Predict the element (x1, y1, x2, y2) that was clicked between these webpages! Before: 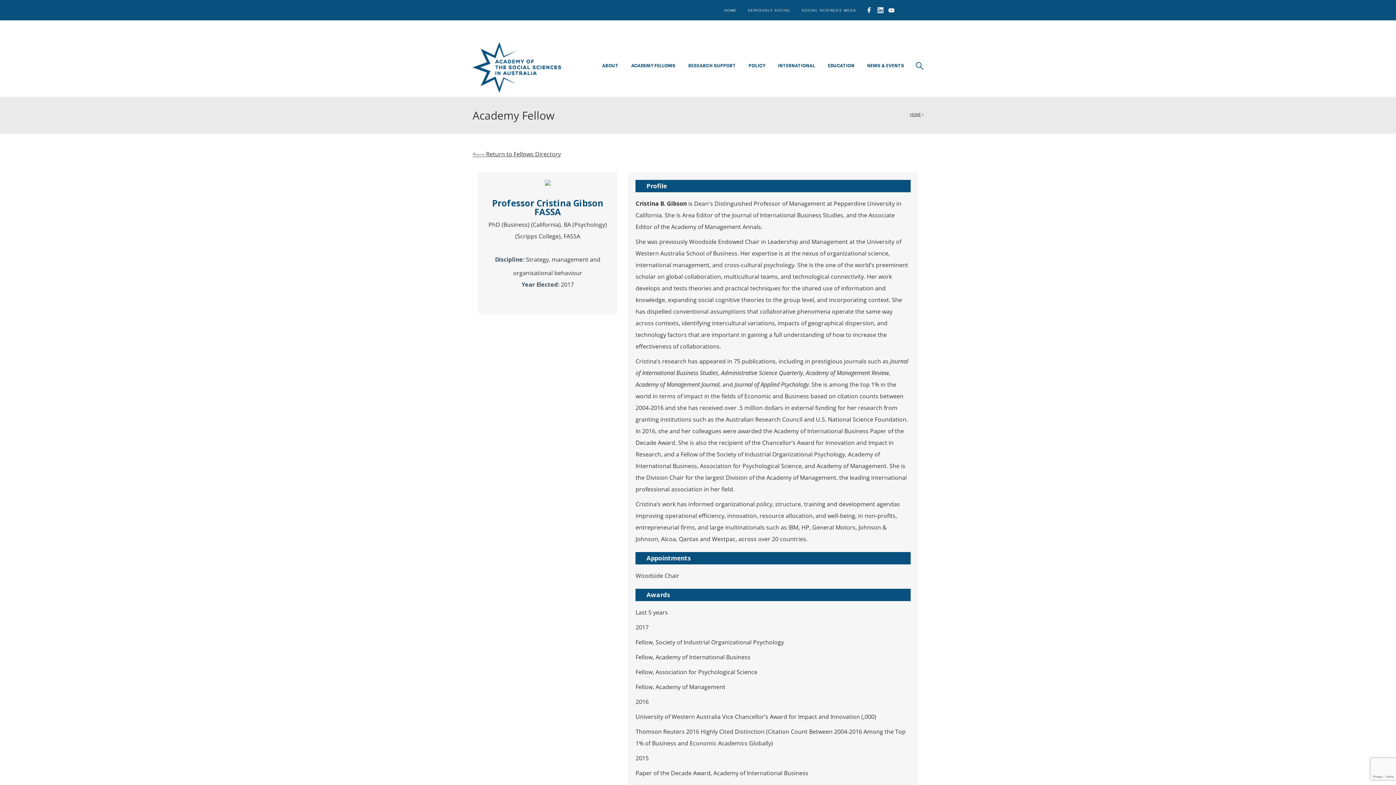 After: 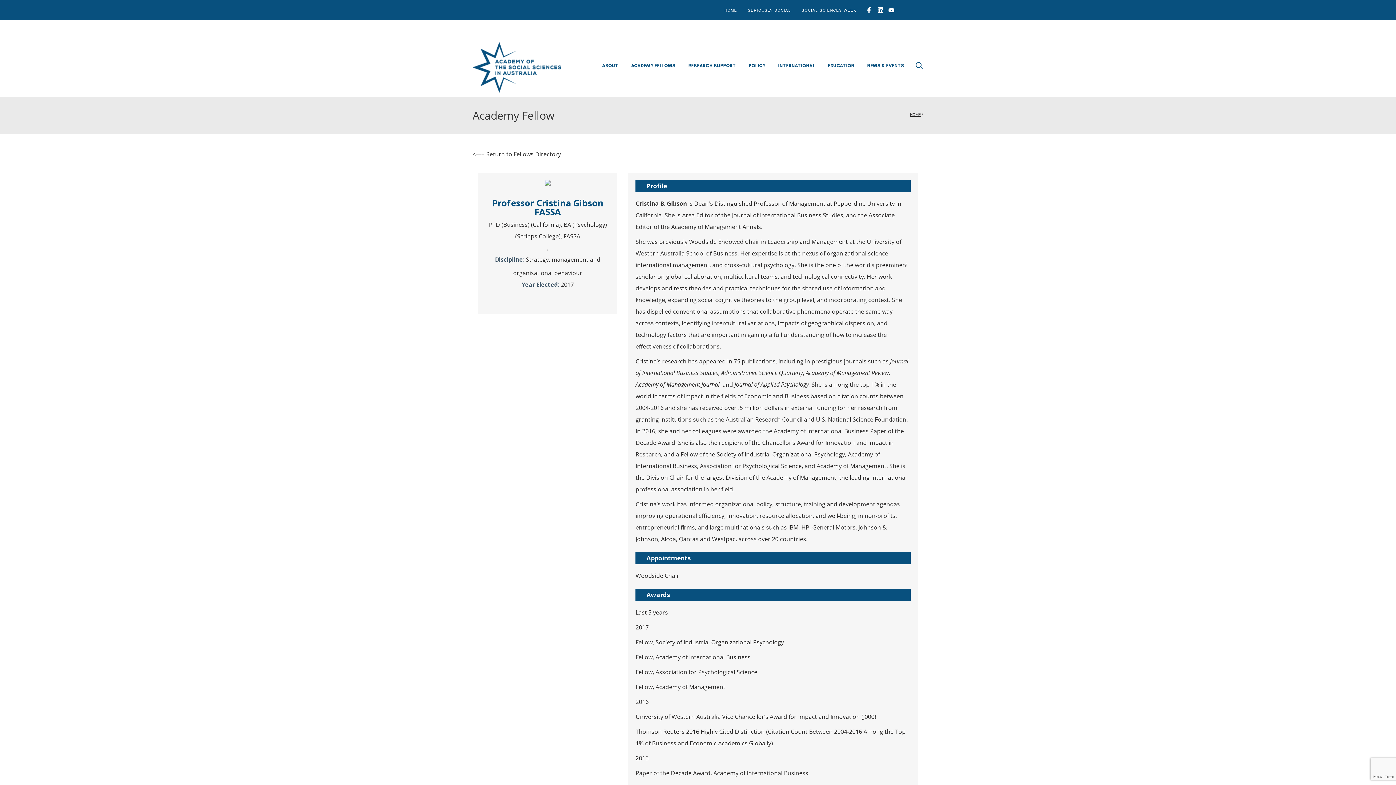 Action: bbox: (888, 7, 894, 13)